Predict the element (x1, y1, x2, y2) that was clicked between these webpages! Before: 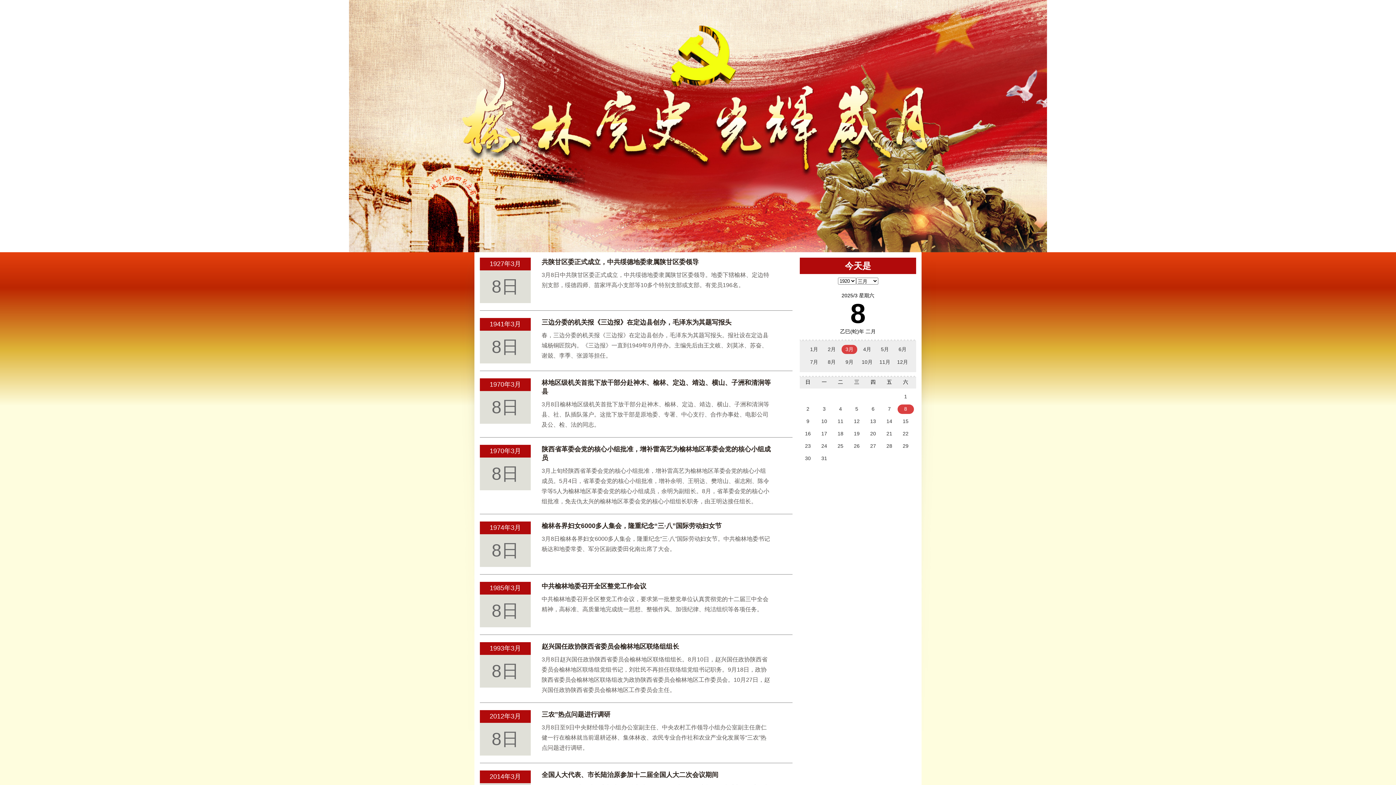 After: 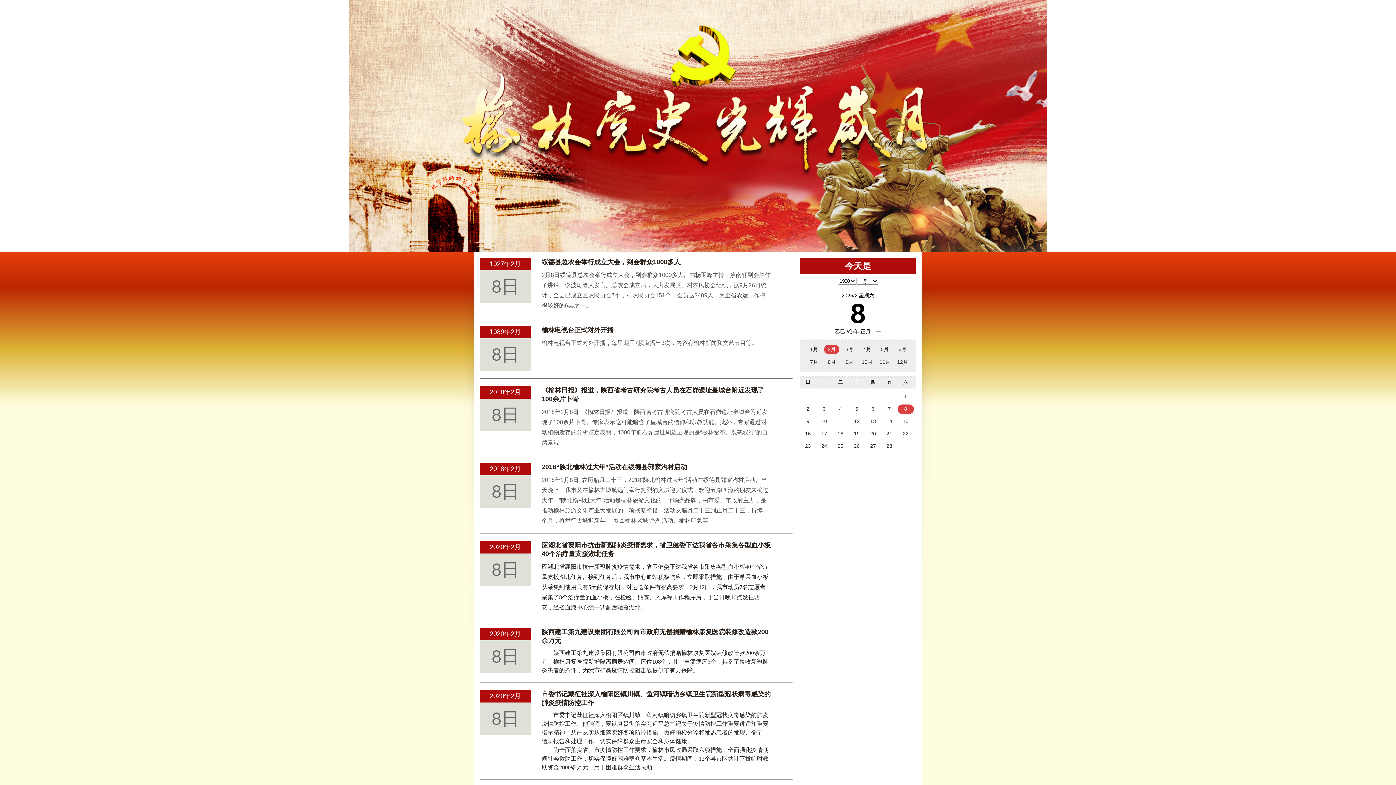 Action: label: 2月 bbox: (824, 345, 839, 354)